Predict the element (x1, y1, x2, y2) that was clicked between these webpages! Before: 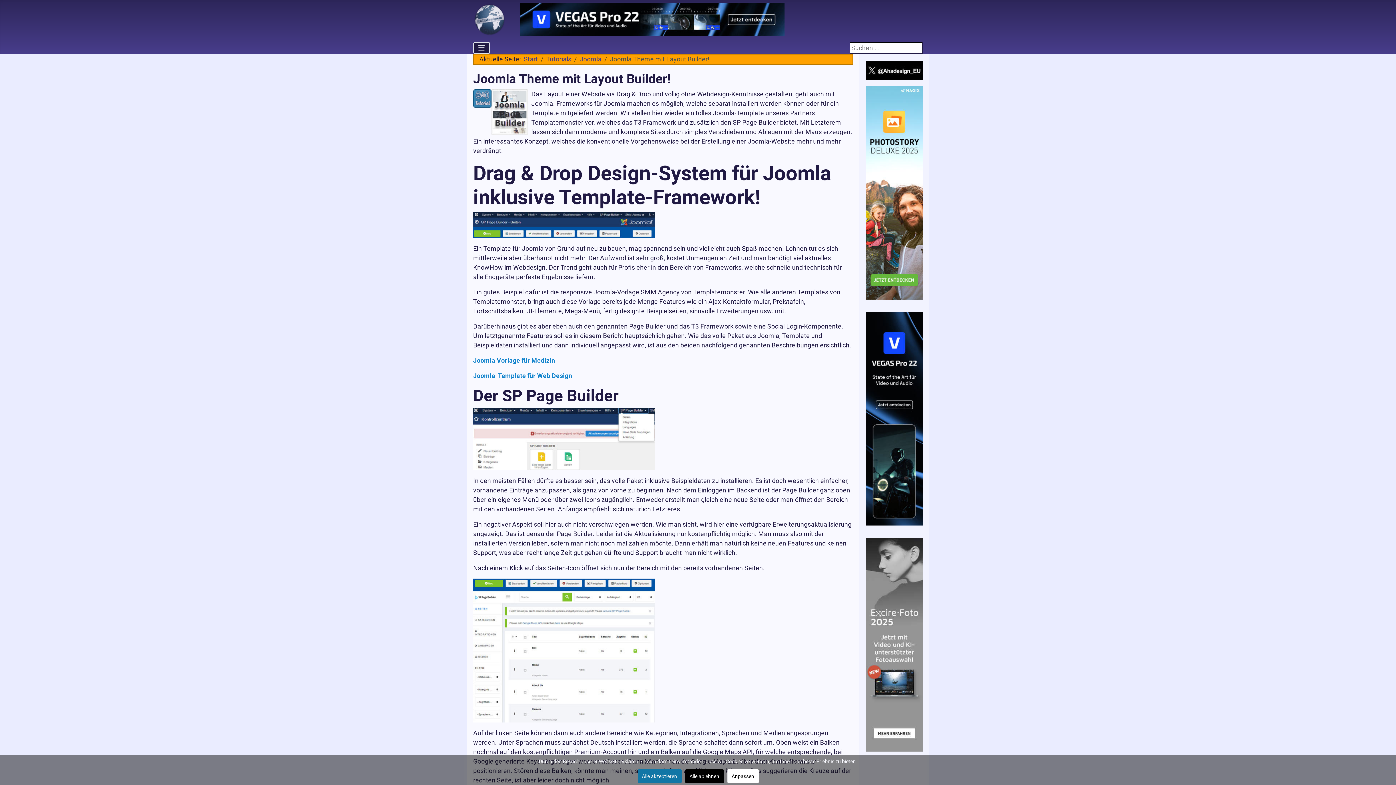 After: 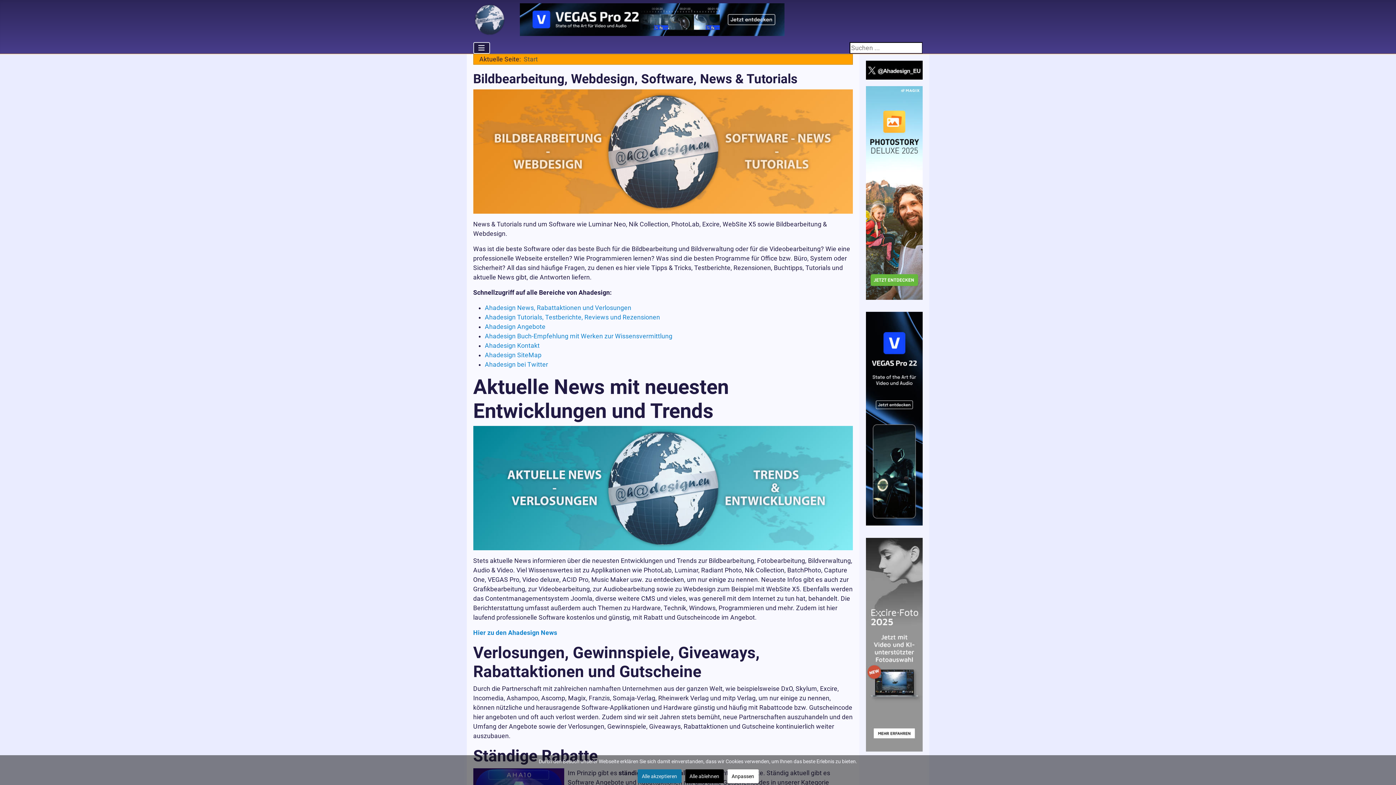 Action: bbox: (523, 55, 538, 62) label: Start